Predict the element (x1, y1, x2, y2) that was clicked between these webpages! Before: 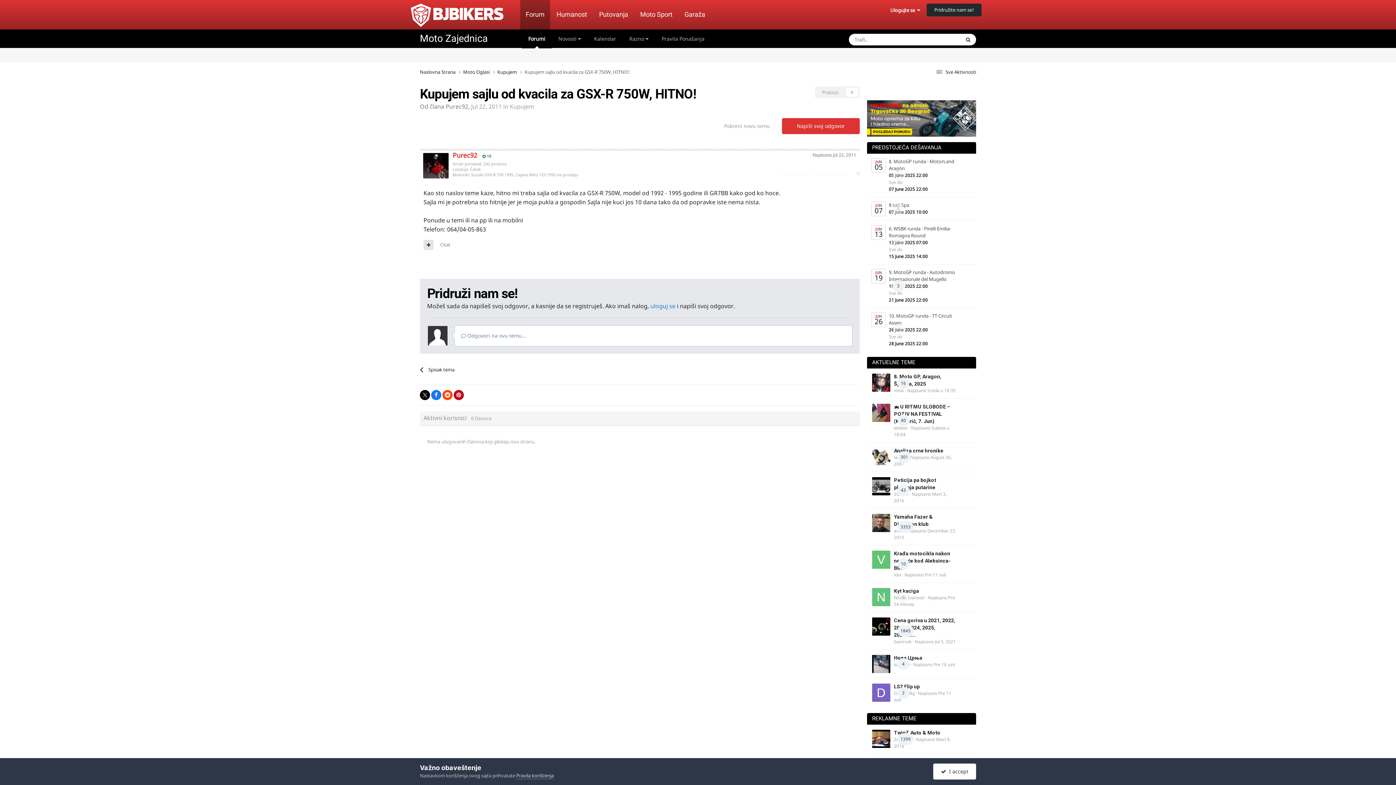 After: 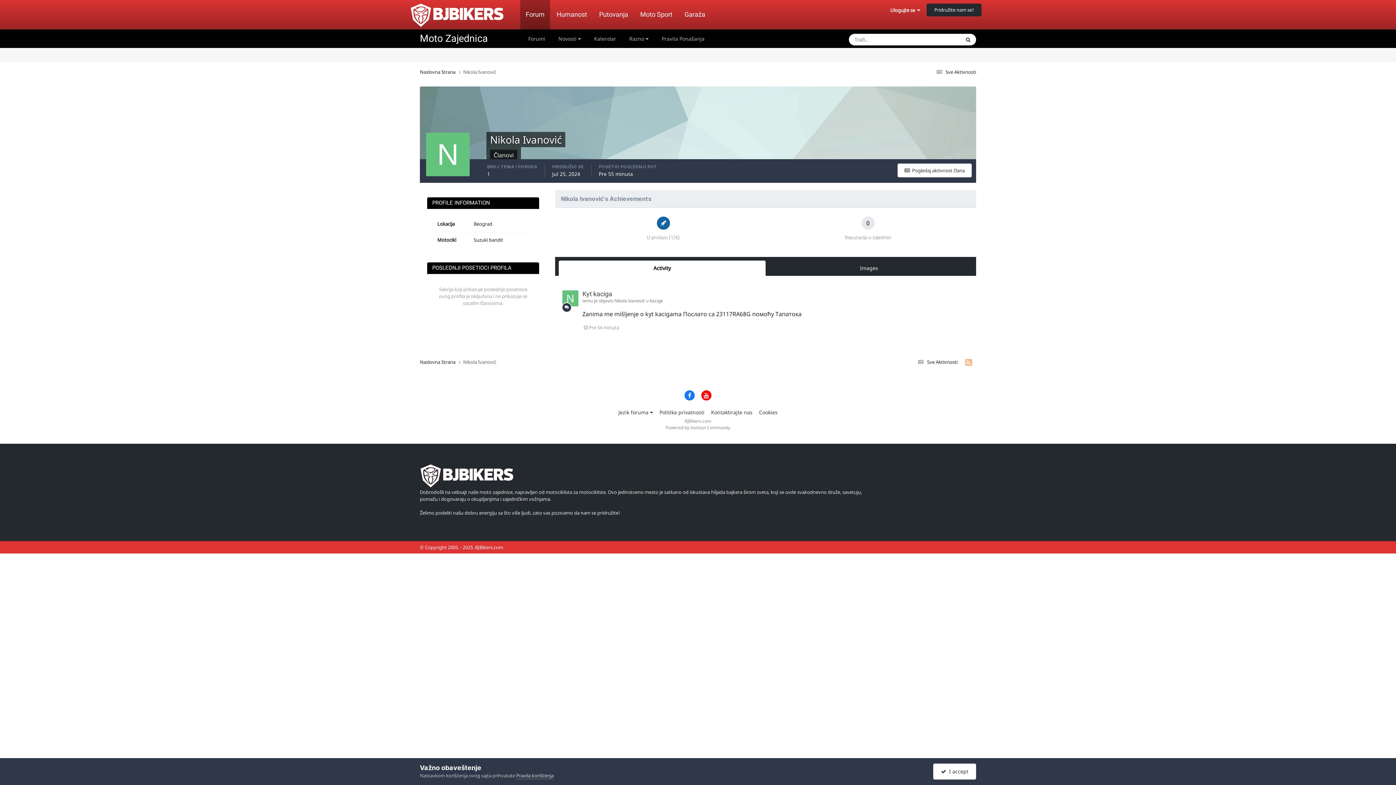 Action: bbox: (872, 588, 890, 606)